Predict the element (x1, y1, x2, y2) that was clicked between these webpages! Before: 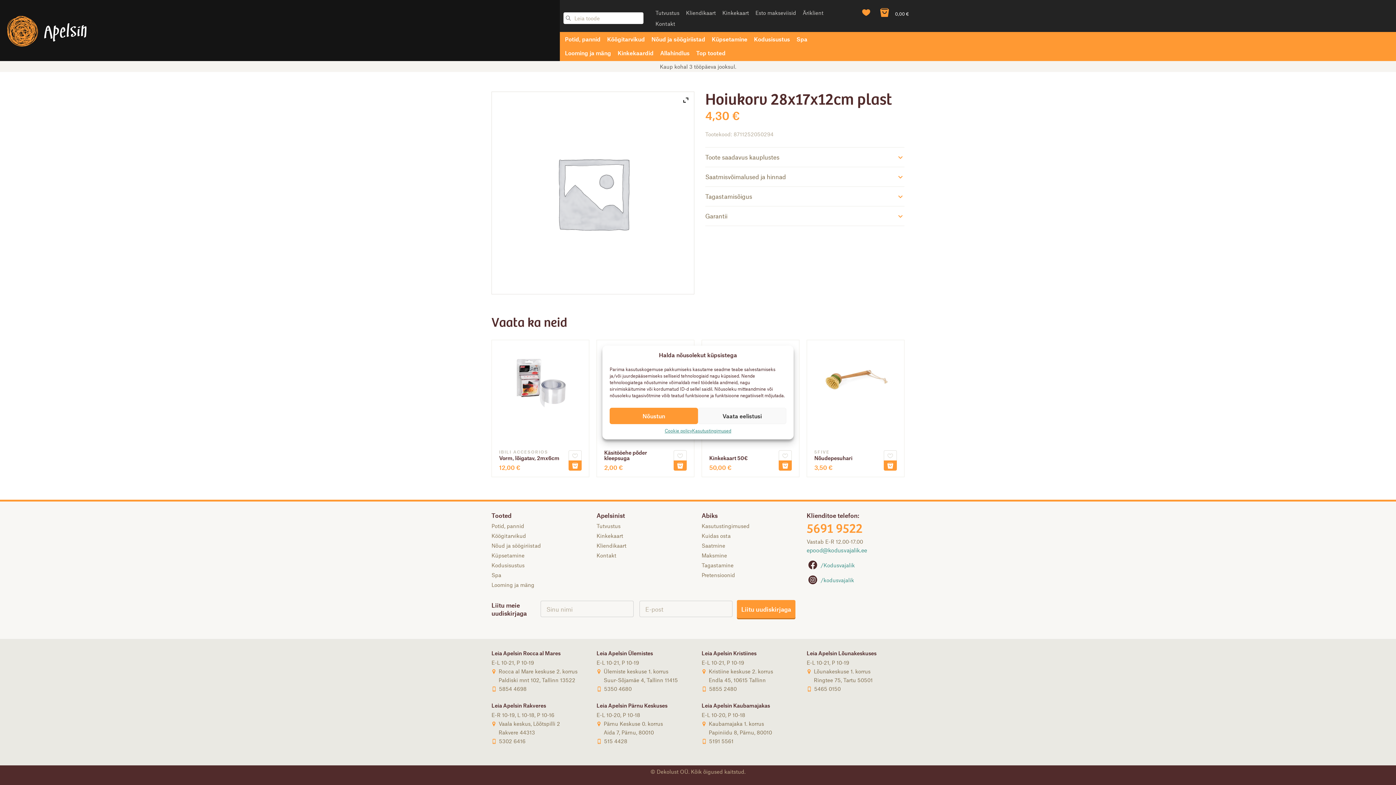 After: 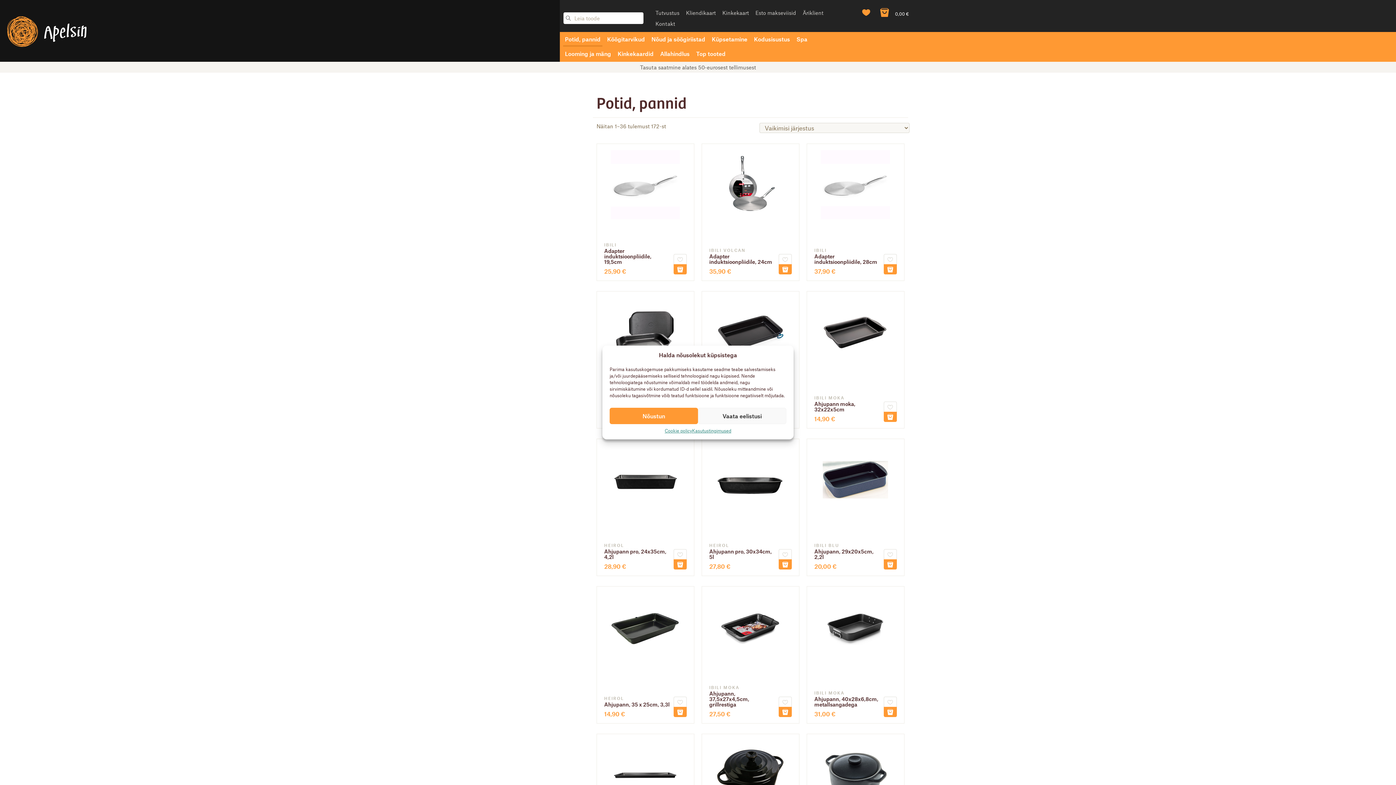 Action: bbox: (491, 521, 524, 531) label: Potid, pannid